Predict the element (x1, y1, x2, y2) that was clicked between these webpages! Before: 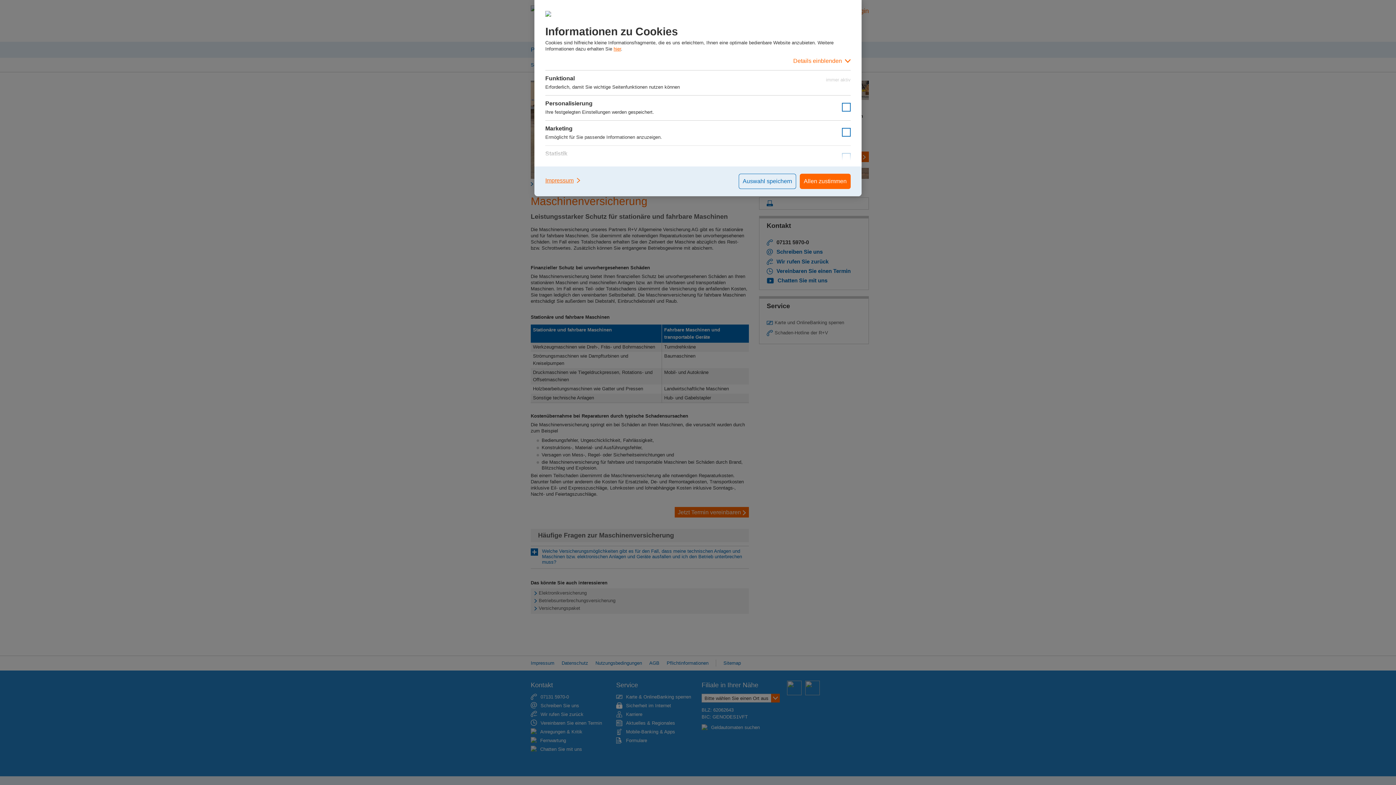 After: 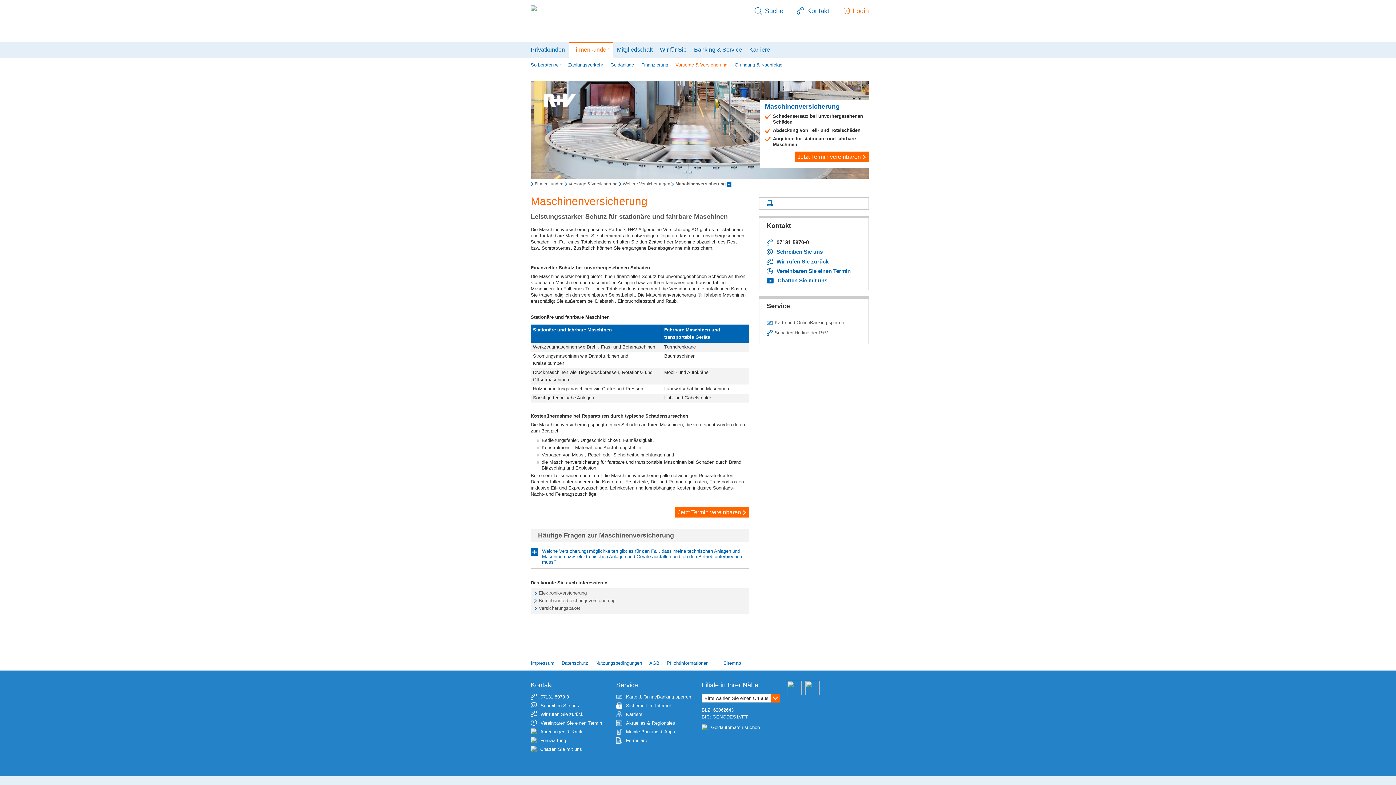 Action: label: Auswahl speichern bbox: (738, 173, 796, 189)